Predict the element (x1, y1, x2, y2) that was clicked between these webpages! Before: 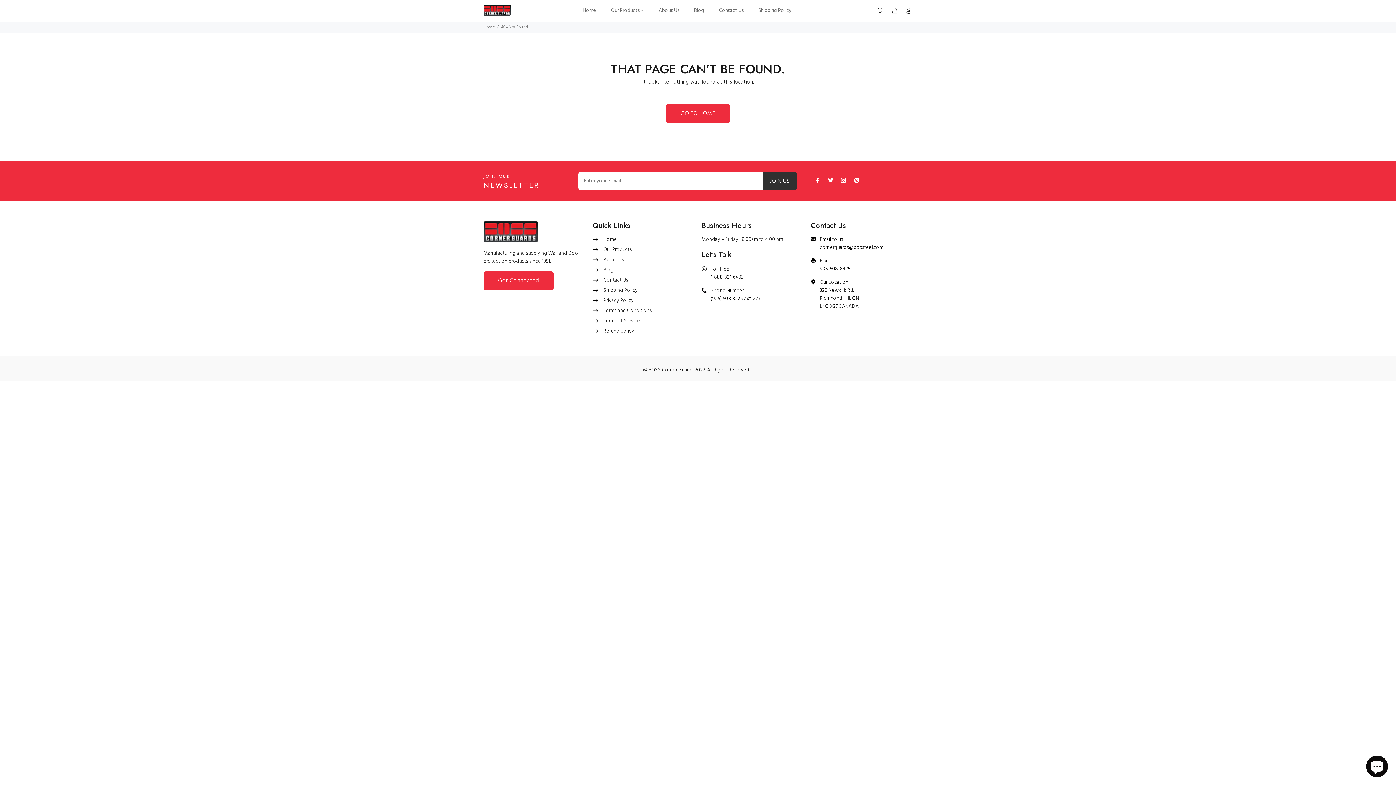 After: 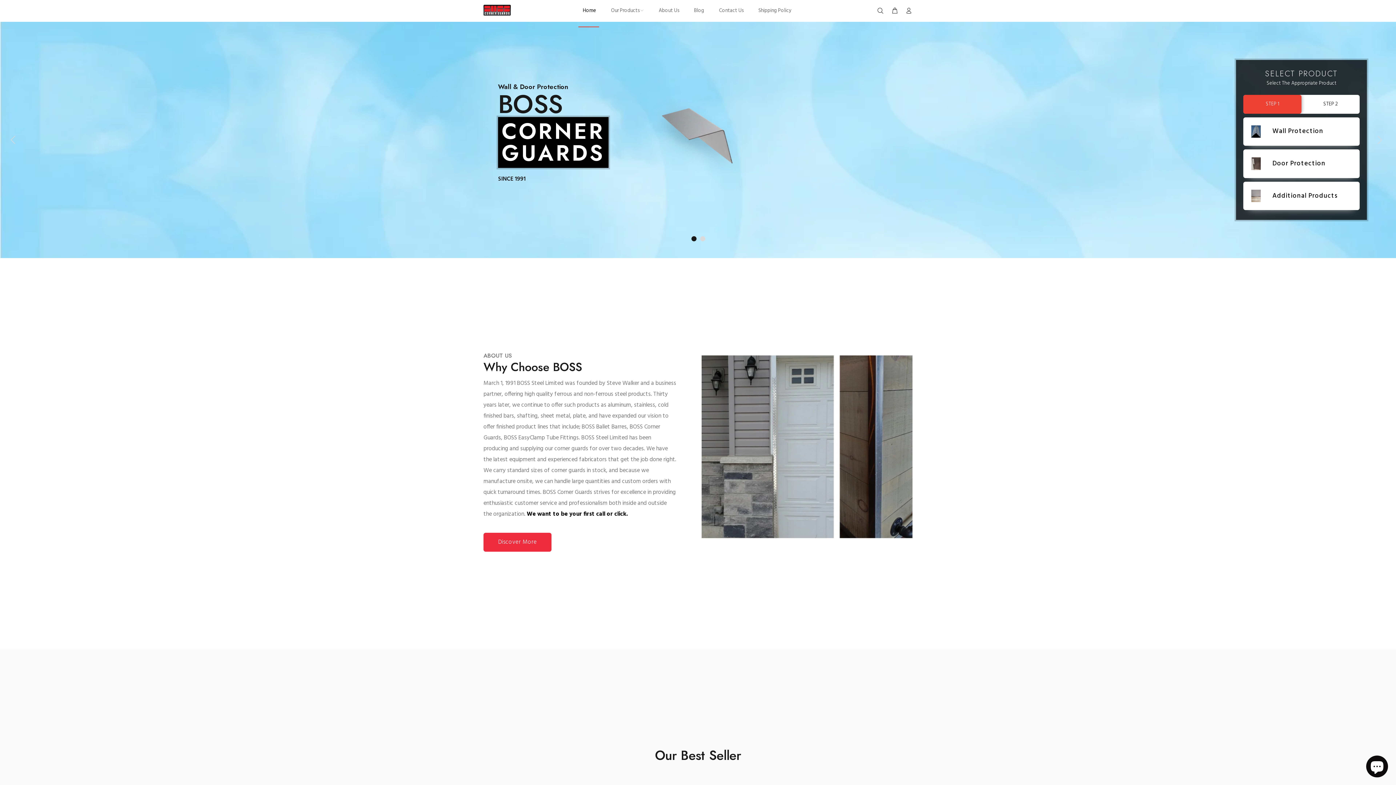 Action: label: Home bbox: (578, 5, 599, 16)